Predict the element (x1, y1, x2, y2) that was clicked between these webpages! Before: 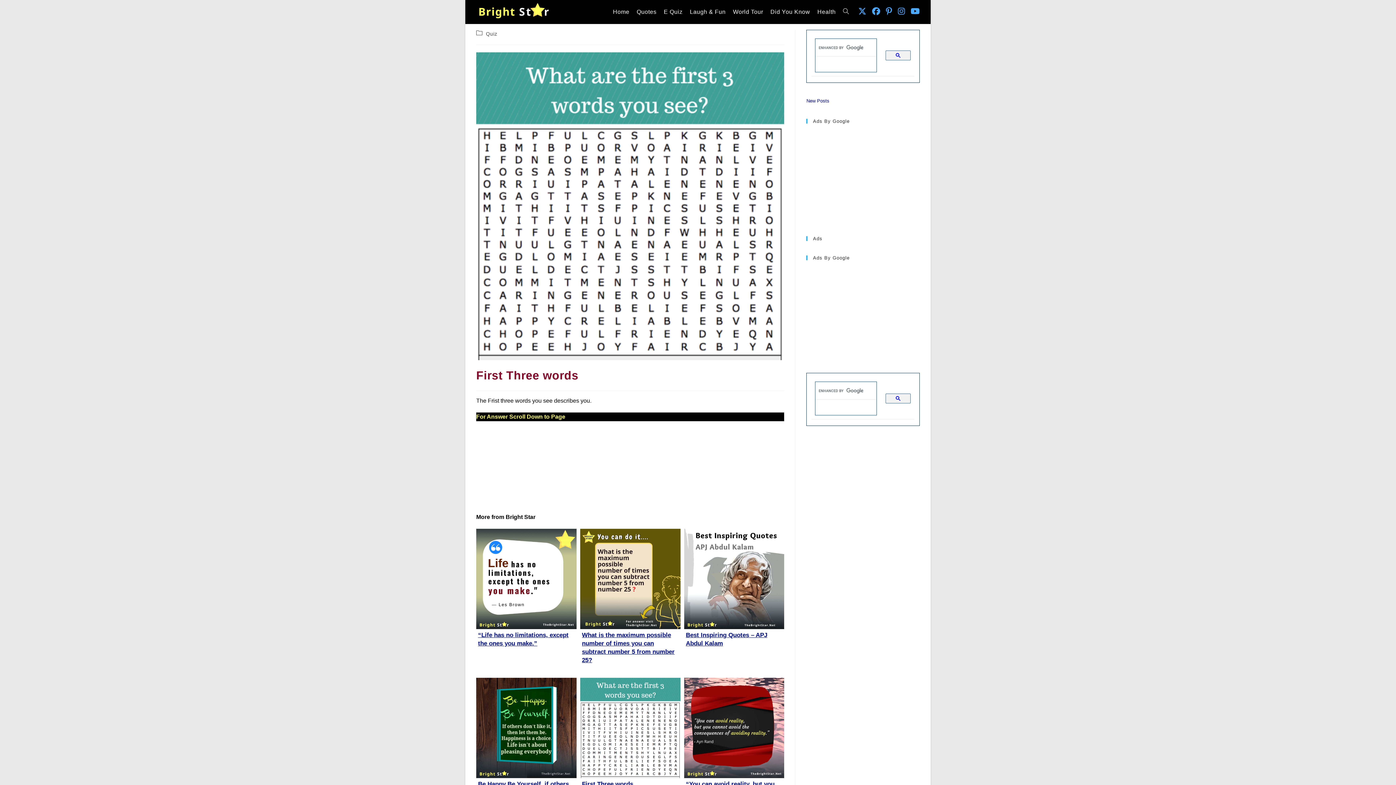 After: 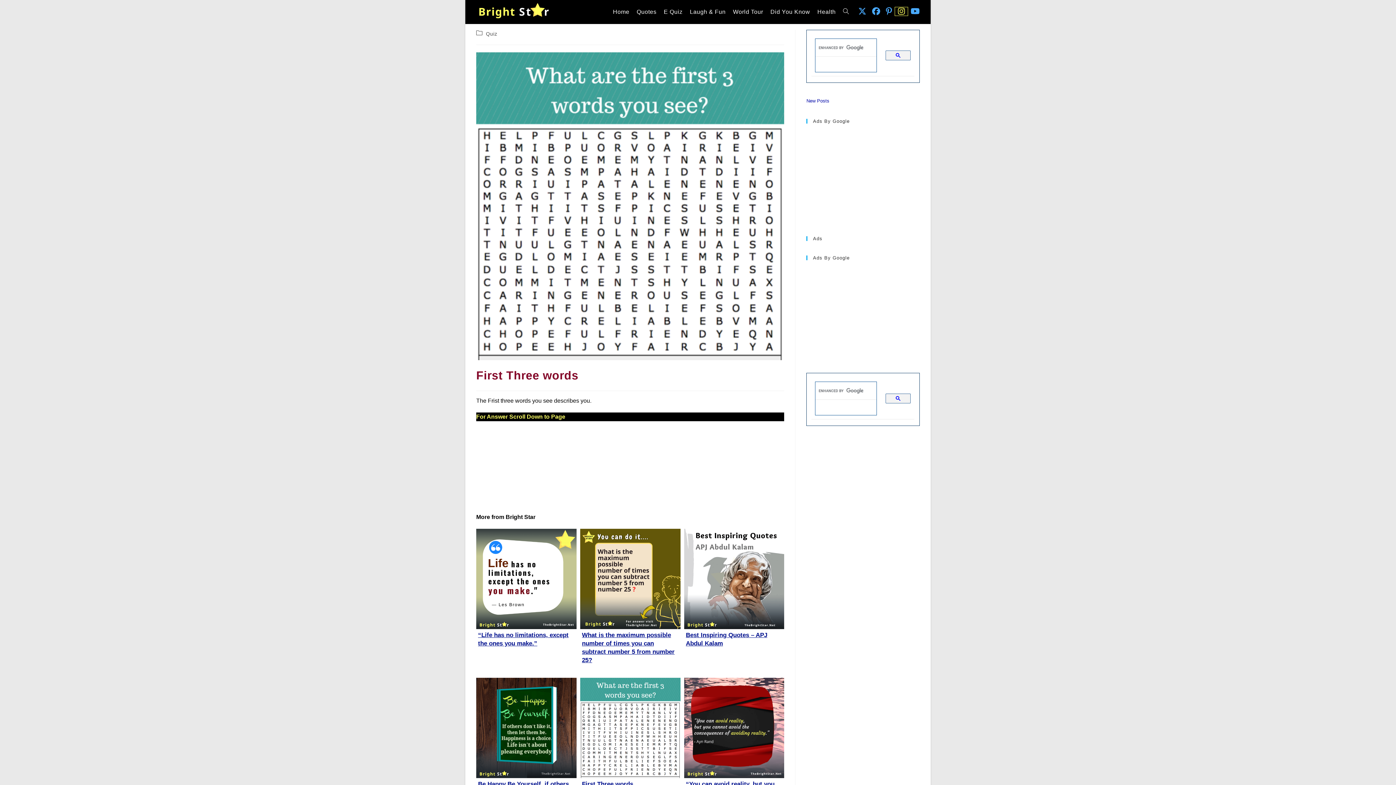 Action: bbox: (895, 7, 908, 15) label: Instagram (opens in a new tab)